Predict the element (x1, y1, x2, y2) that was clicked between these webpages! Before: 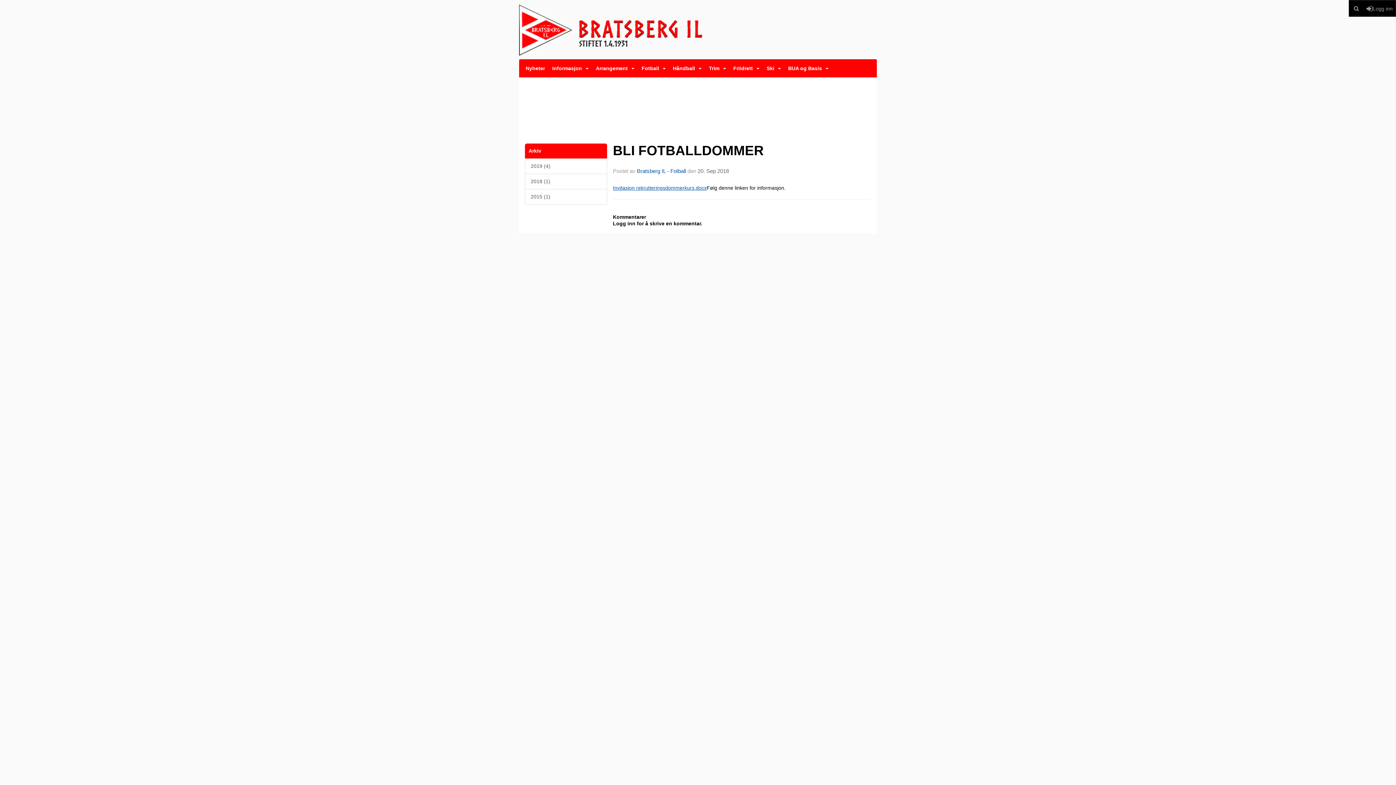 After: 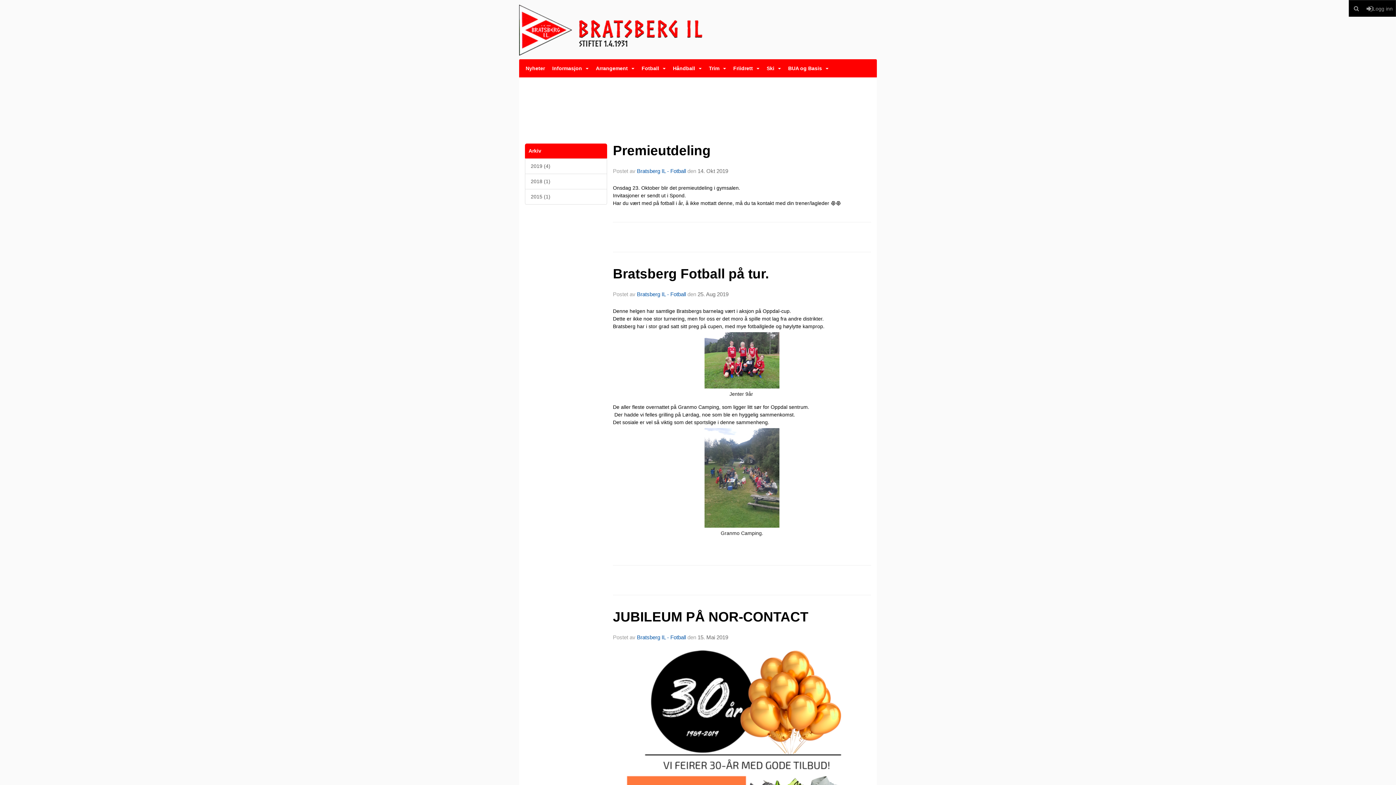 Action: label: 2019 (4) bbox: (525, 158, 607, 174)